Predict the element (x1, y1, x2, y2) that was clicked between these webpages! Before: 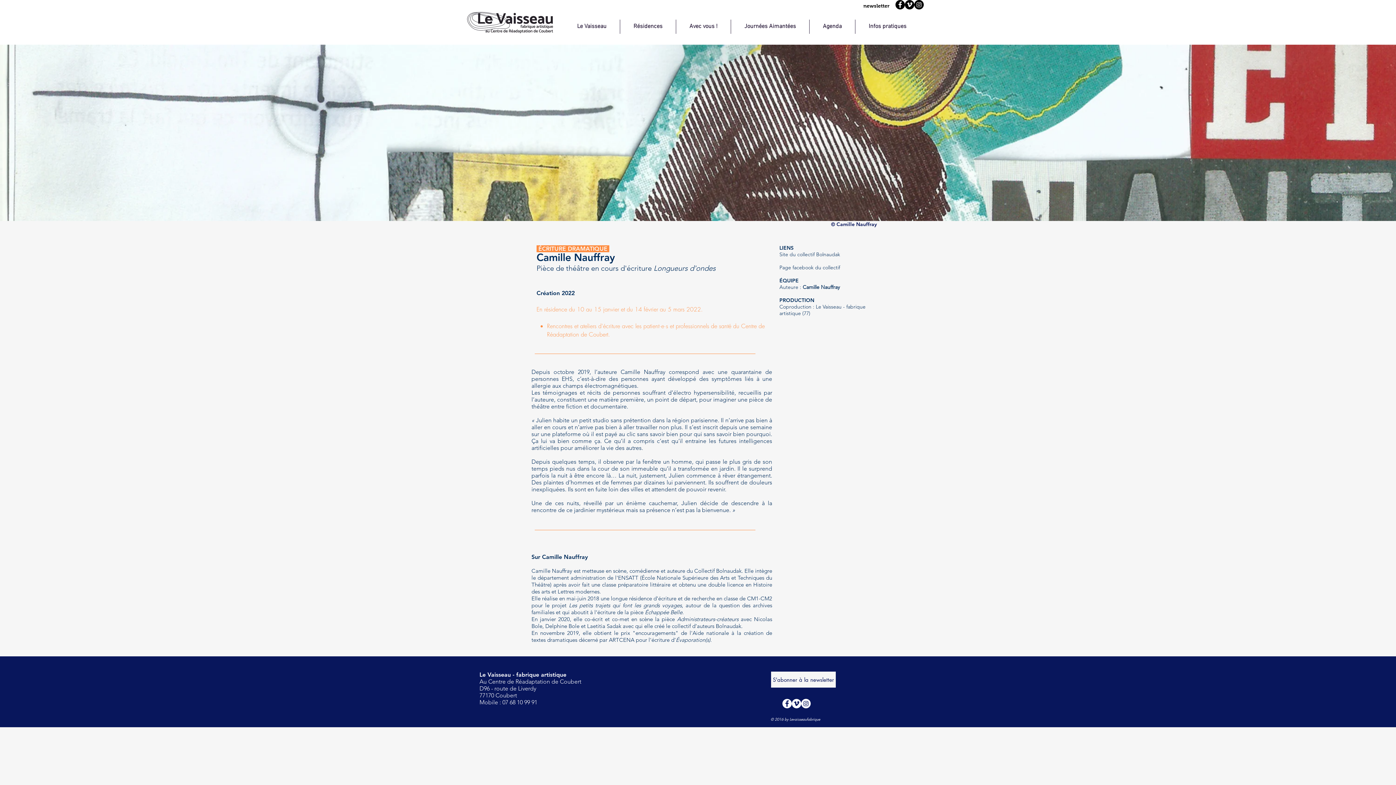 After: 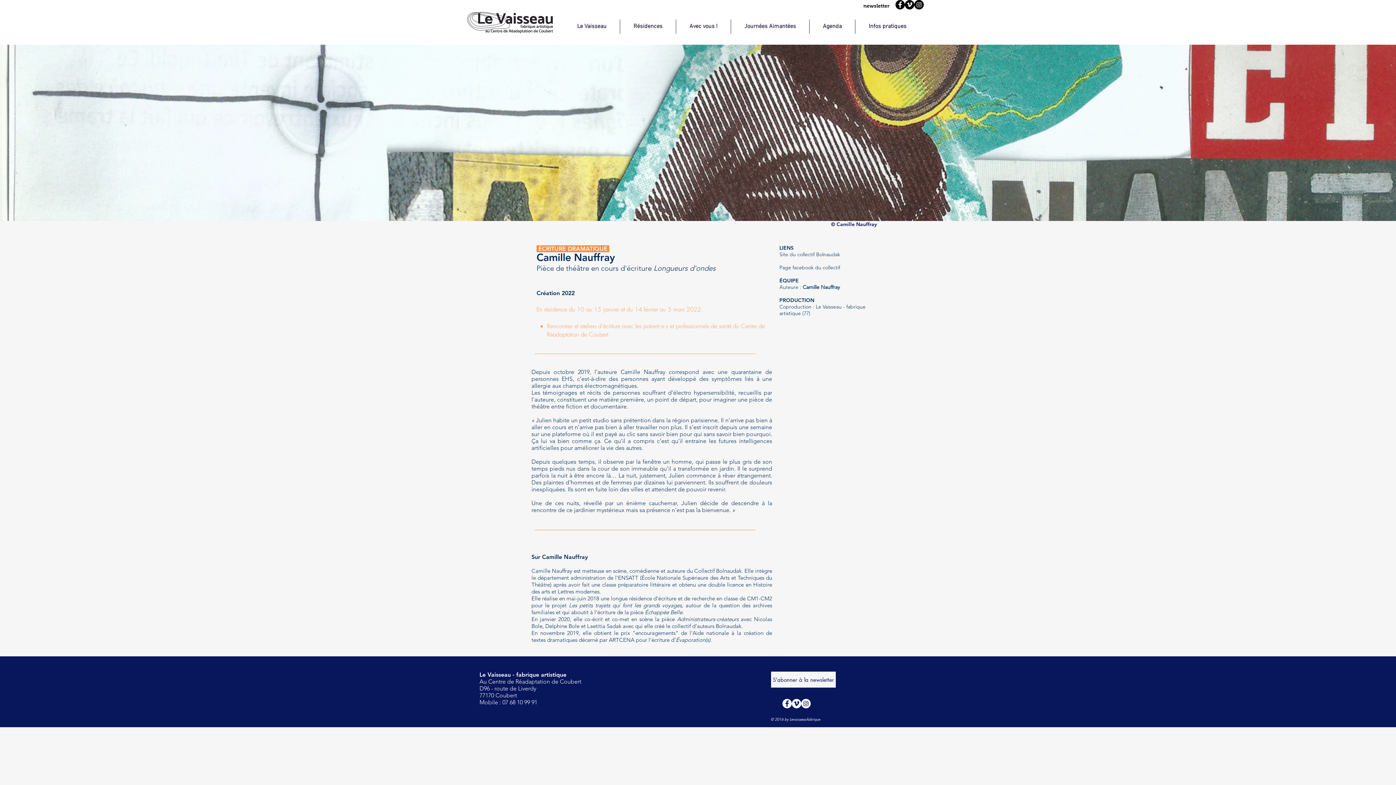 Action: label: Vimeo - Cercle blanc bbox: (792, 699, 801, 708)